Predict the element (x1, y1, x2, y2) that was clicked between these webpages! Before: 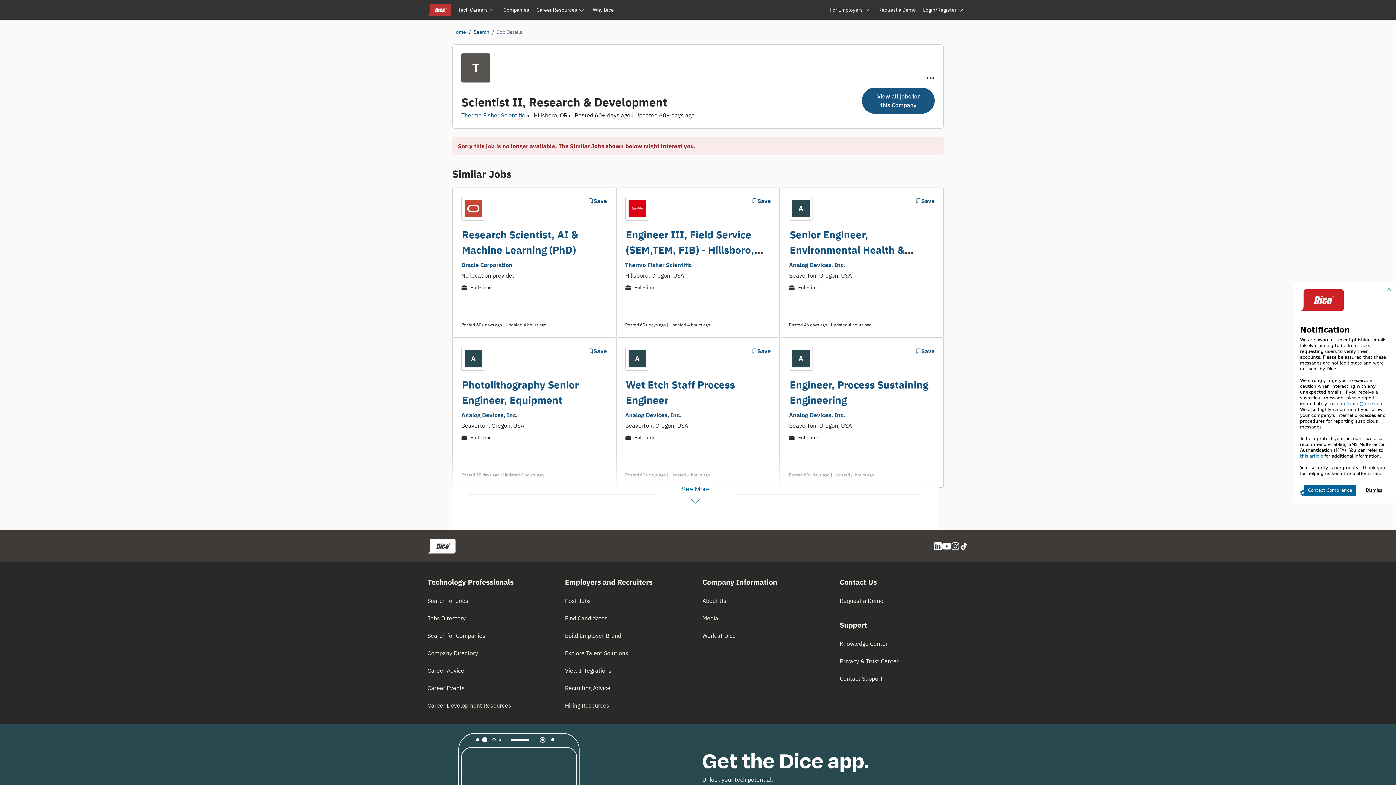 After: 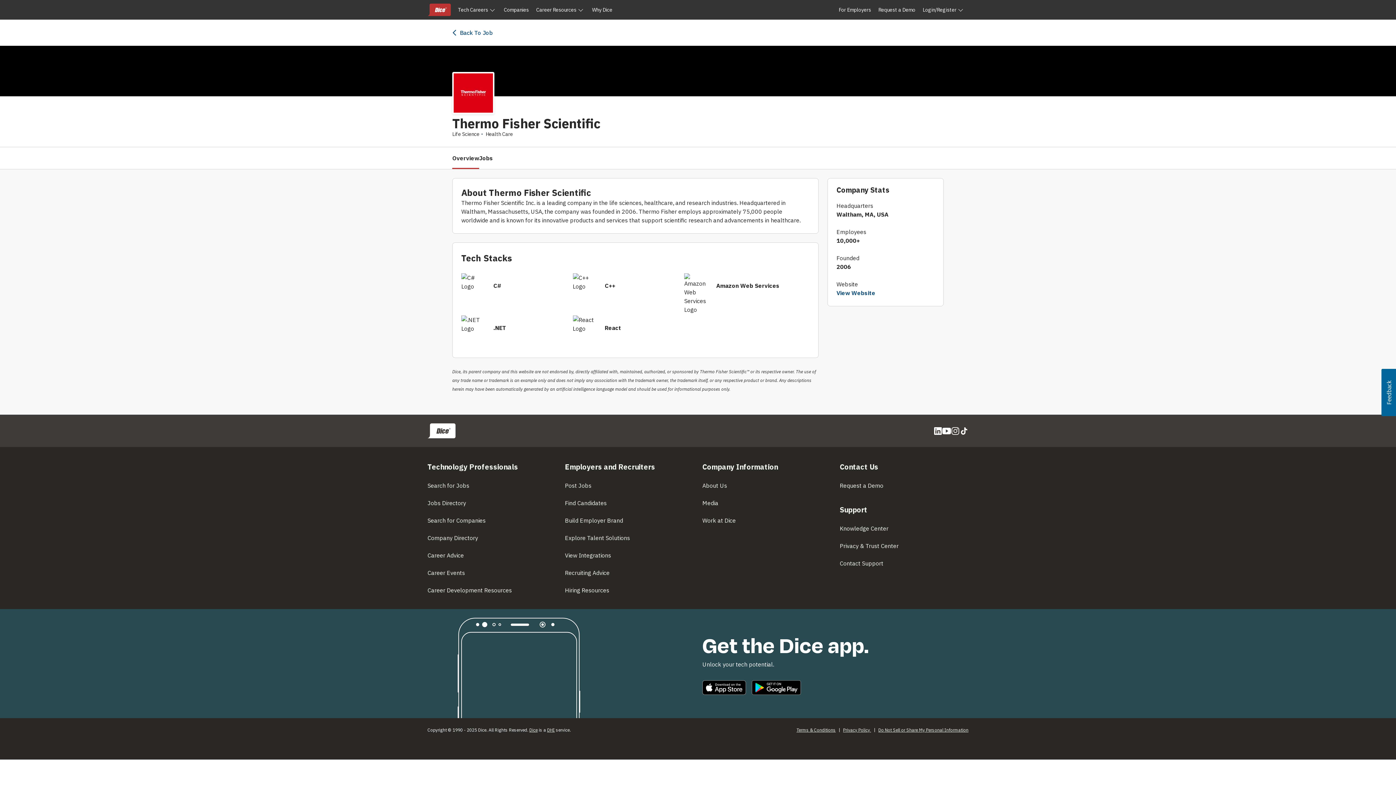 Action: label: Thermo Fisher Scientific bbox: (461, 111, 525, 118)